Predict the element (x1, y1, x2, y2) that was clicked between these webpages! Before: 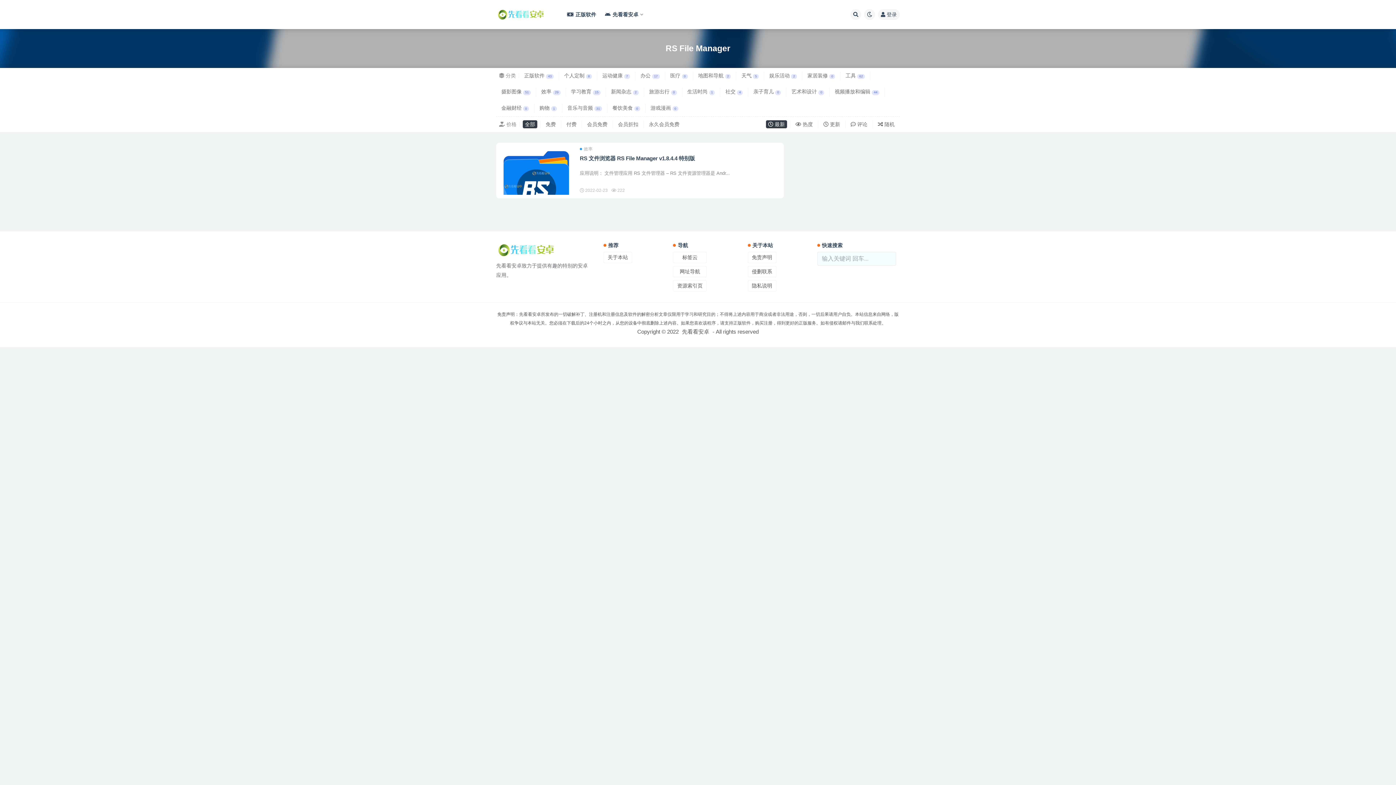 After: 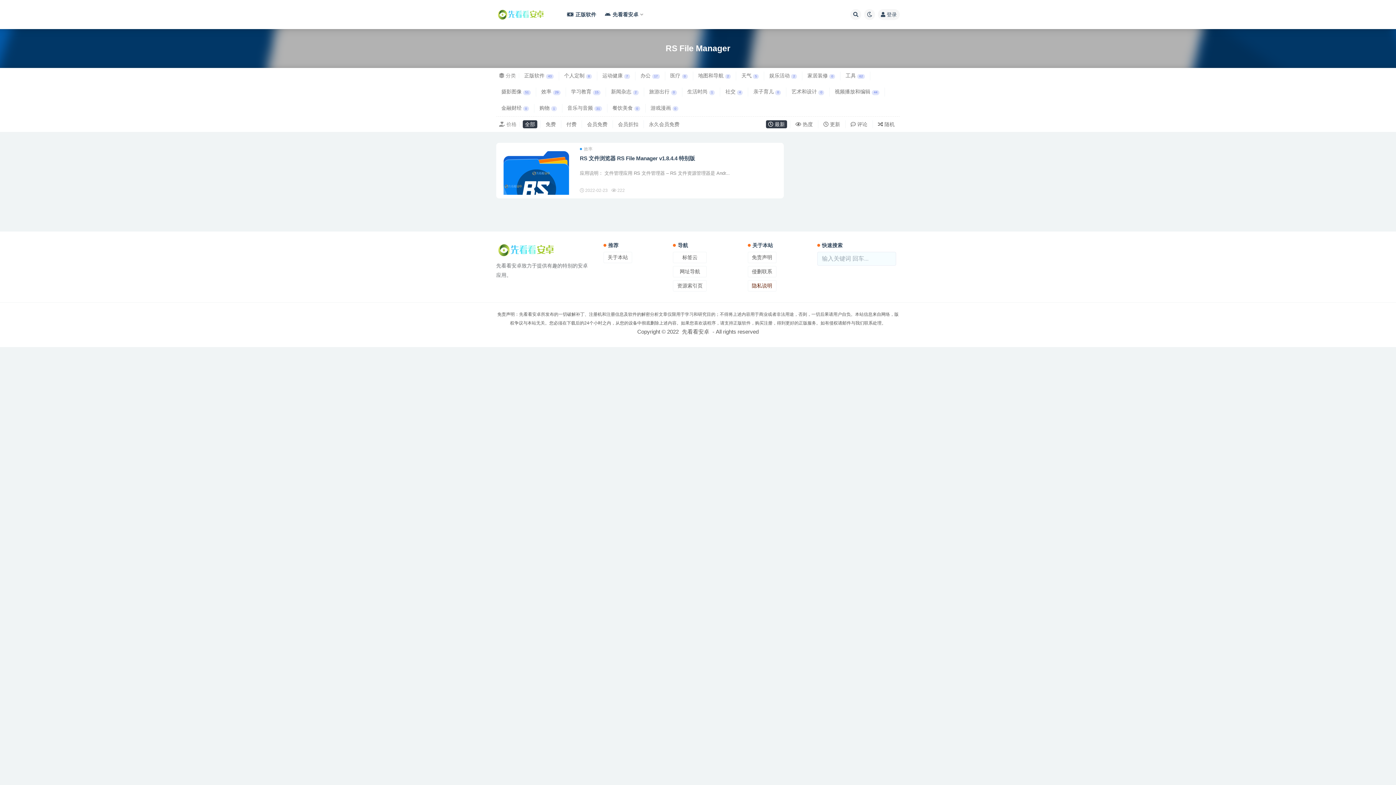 Action: bbox: (747, 280, 776, 291) label: 隐私说明